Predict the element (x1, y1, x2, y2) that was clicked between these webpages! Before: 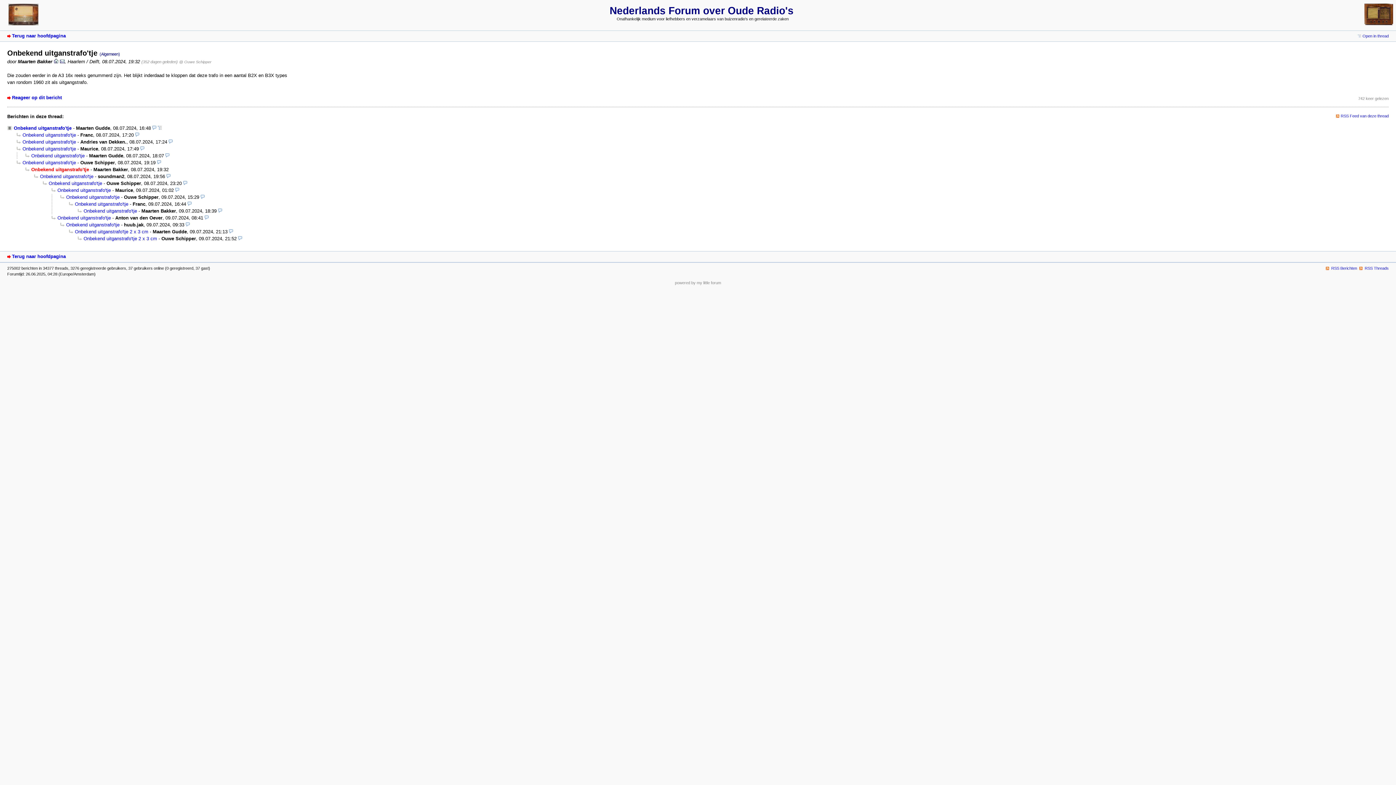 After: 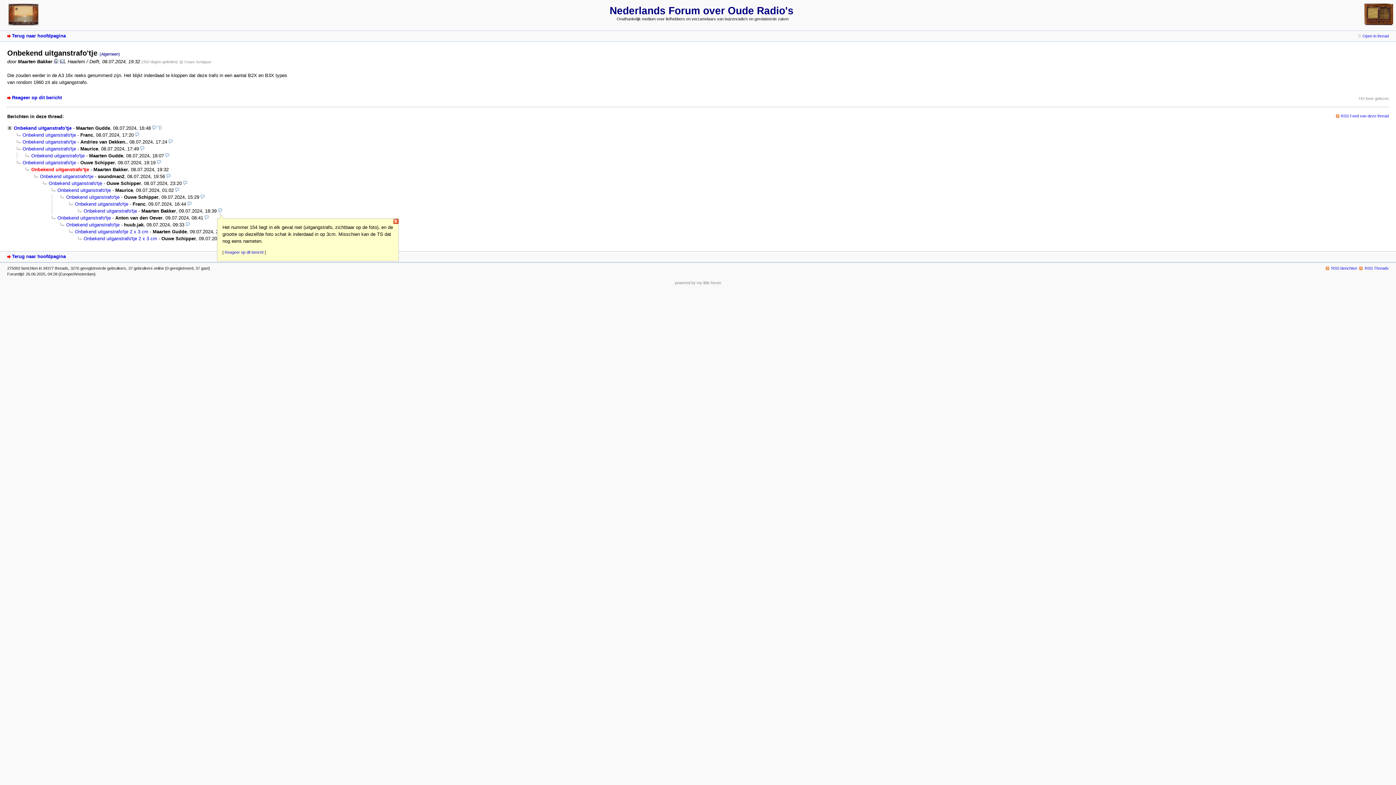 Action: bbox: (218, 208, 222, 213)